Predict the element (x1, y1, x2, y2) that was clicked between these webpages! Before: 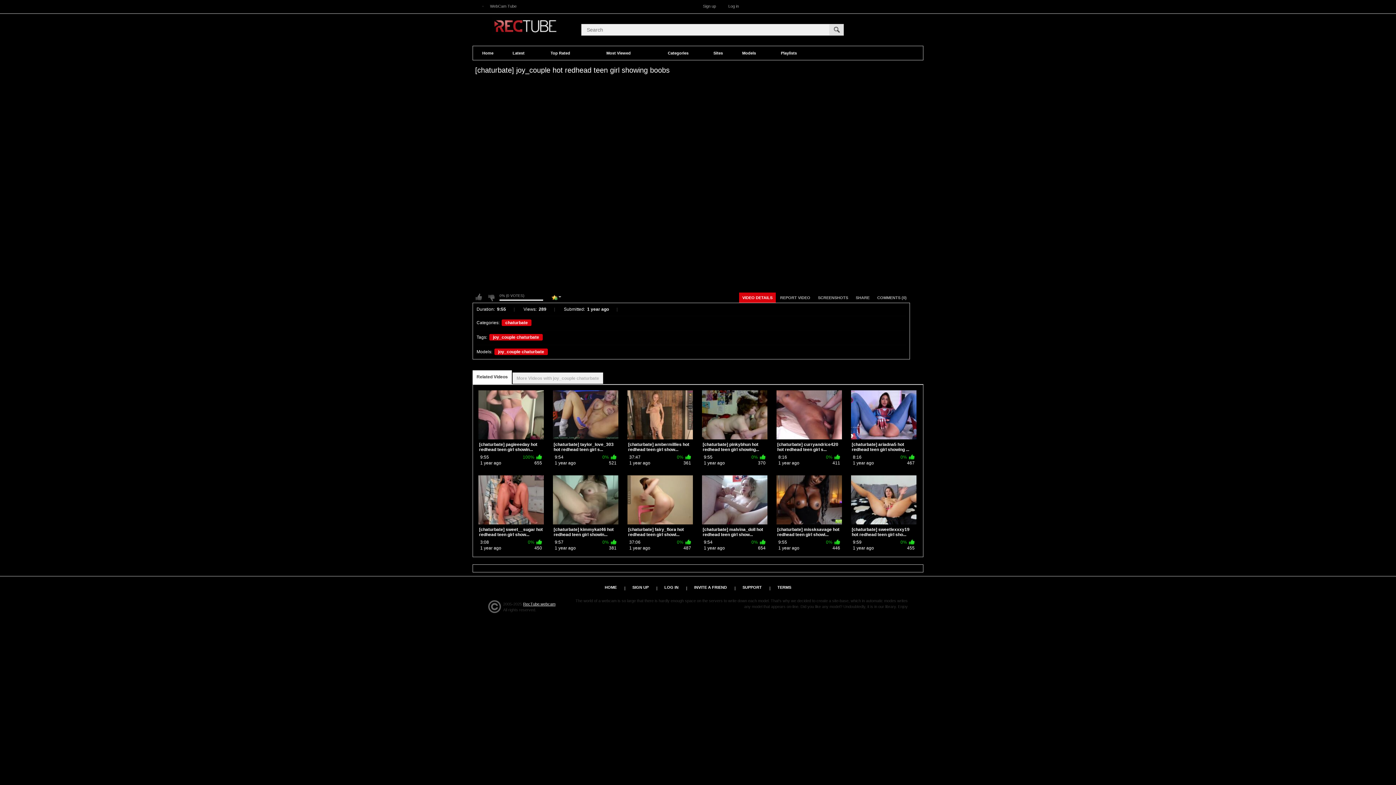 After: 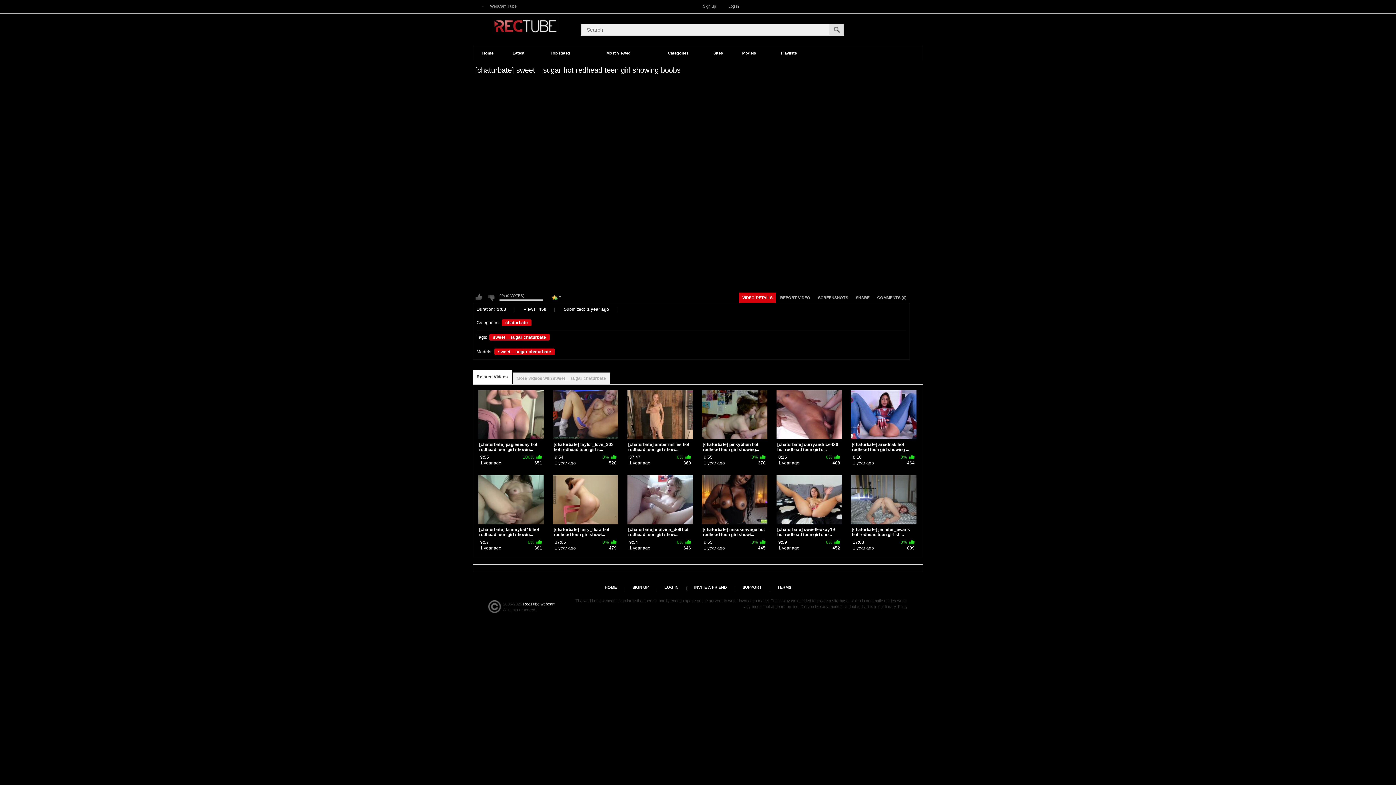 Action: label: [chaturbate] sweet__sugar hot redhead teen girl show...
3:08
0%
1 year ago
450 bbox: (478, 475, 544, 551)